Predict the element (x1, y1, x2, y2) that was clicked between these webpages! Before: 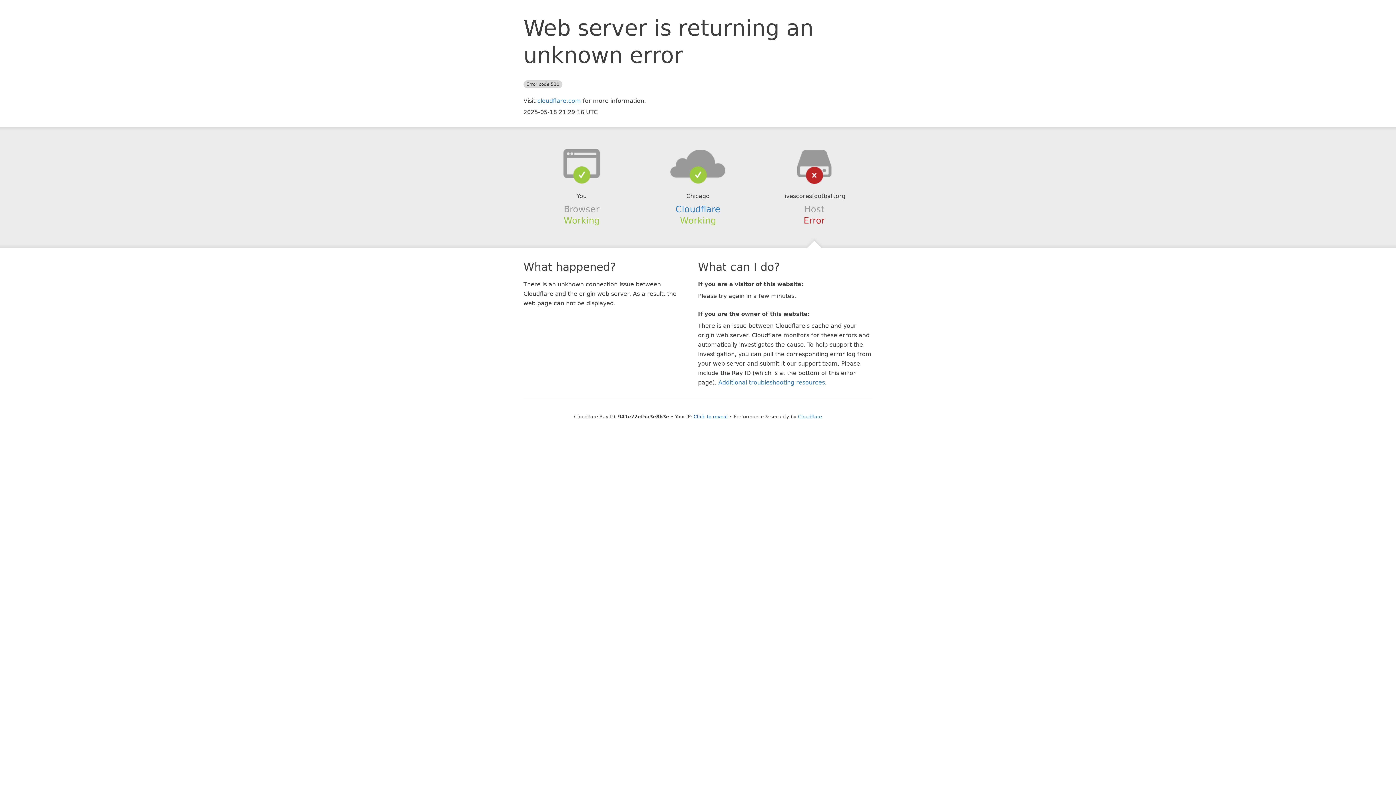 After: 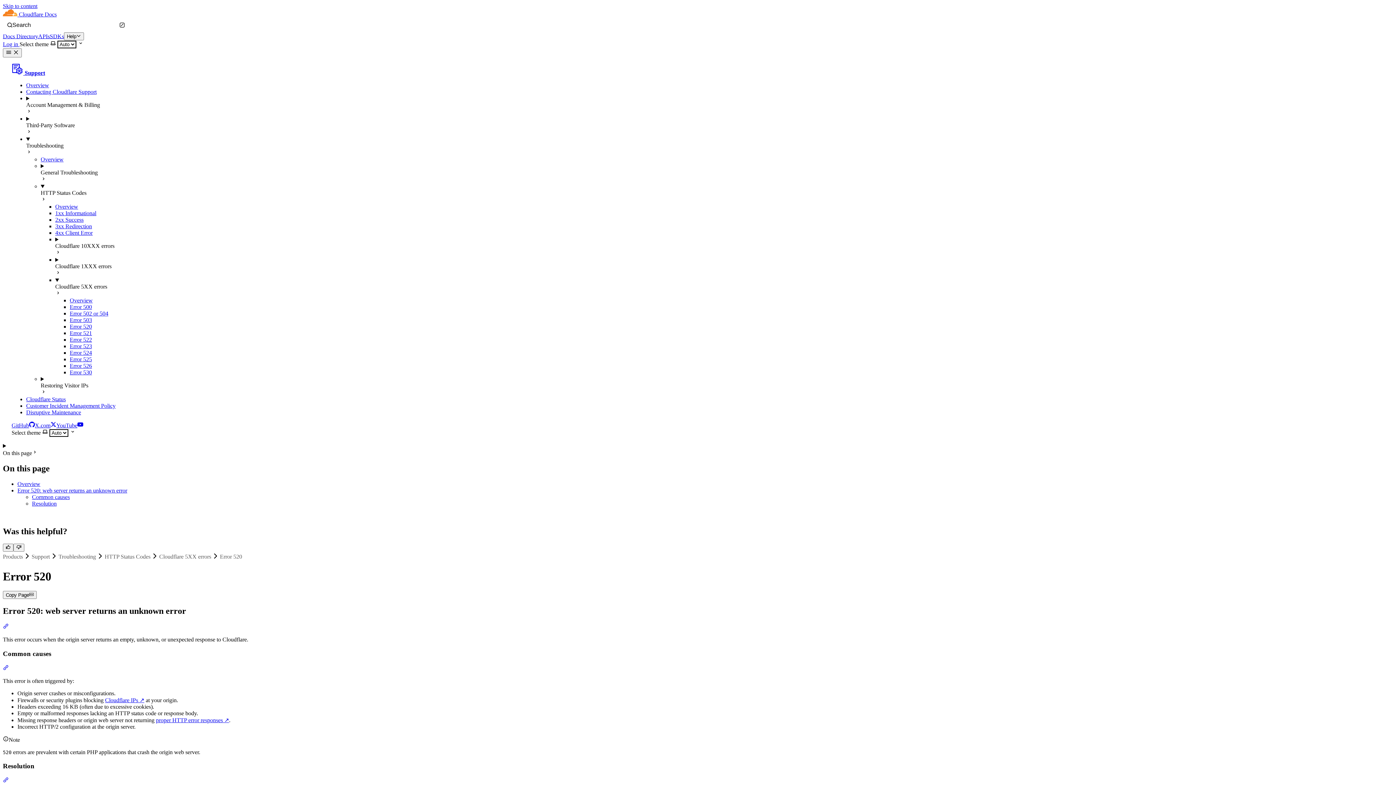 Action: bbox: (718, 379, 825, 386) label: Additional troubleshooting resources